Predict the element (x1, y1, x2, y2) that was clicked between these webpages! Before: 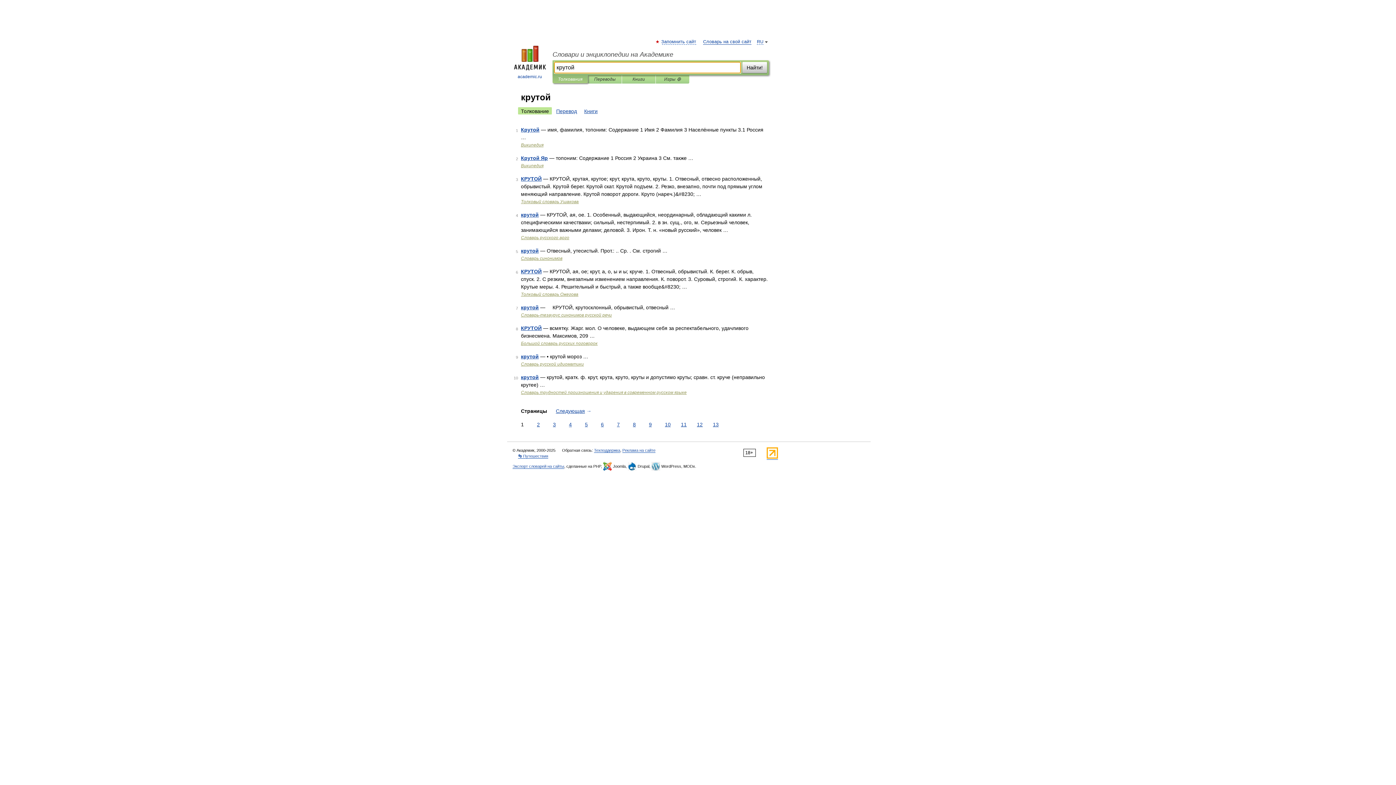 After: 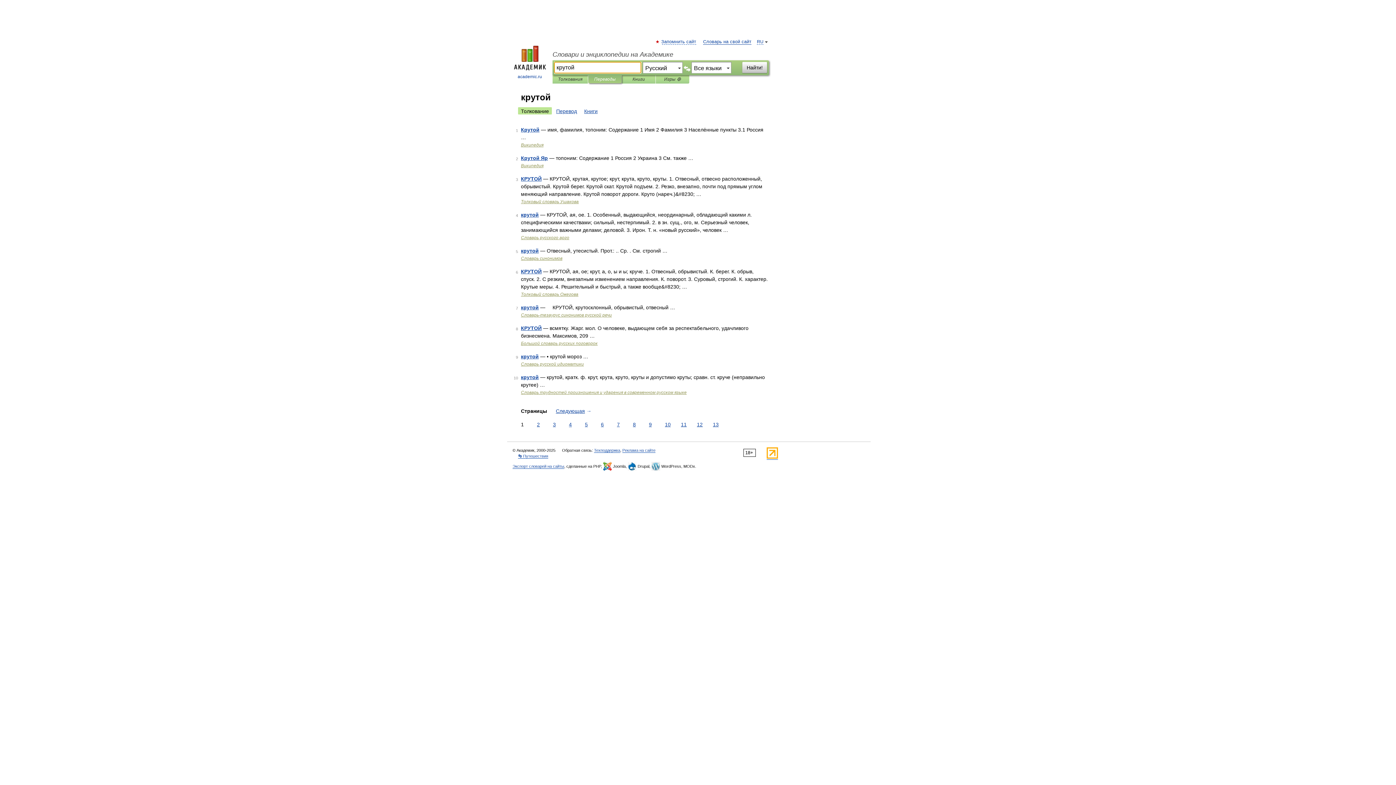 Action: bbox: (593, 75, 616, 83) label: Переводы